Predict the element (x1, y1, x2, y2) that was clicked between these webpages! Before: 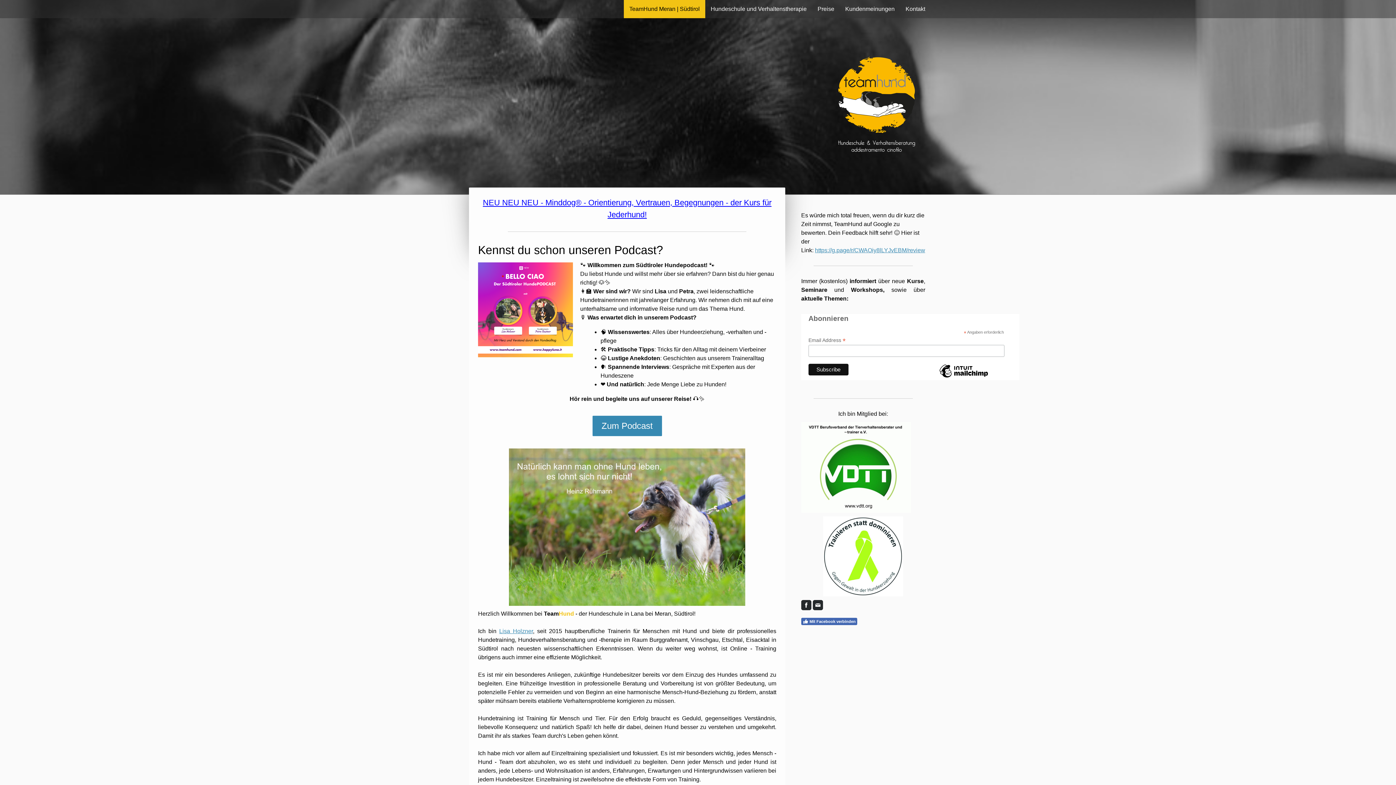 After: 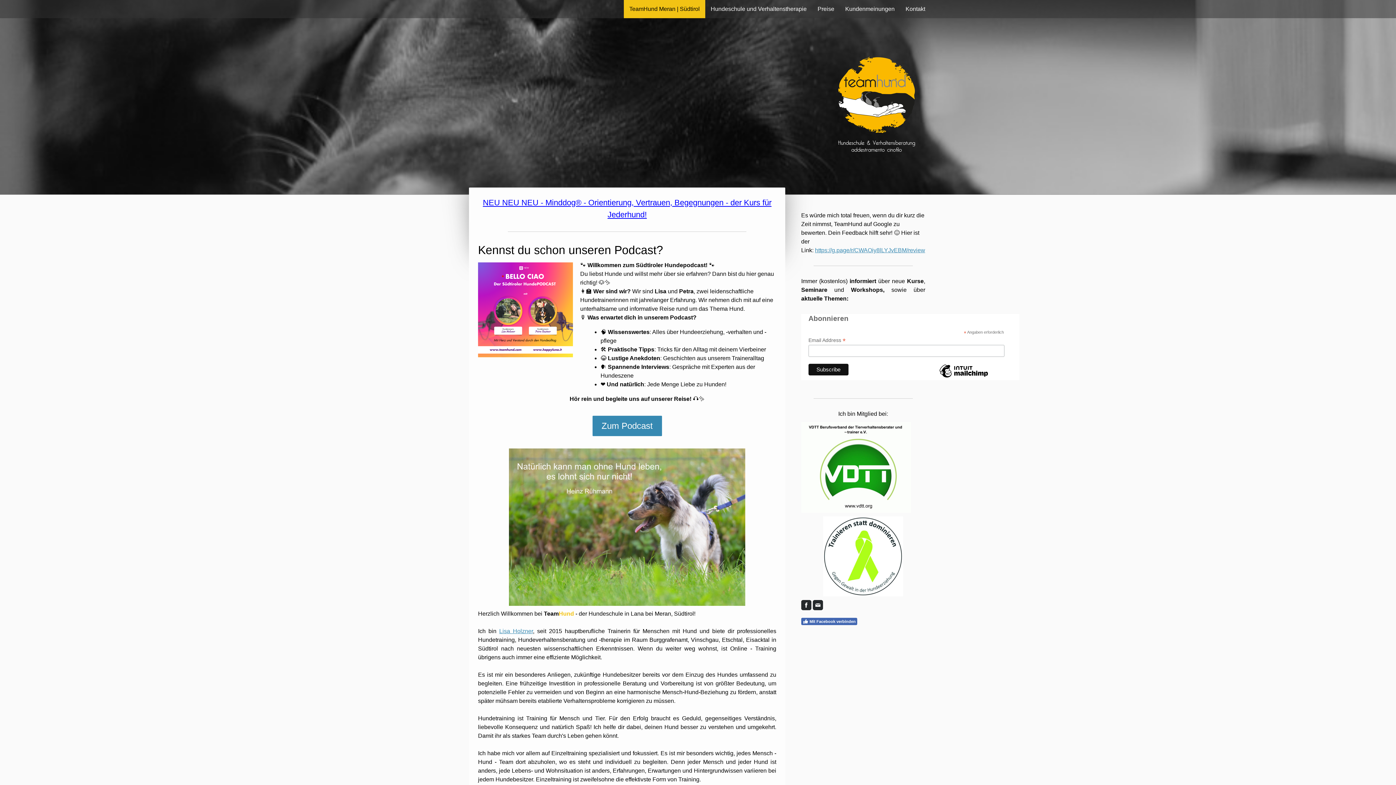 Action: bbox: (624, 0, 705, 18) label: TeamHund Meran | Südtirol